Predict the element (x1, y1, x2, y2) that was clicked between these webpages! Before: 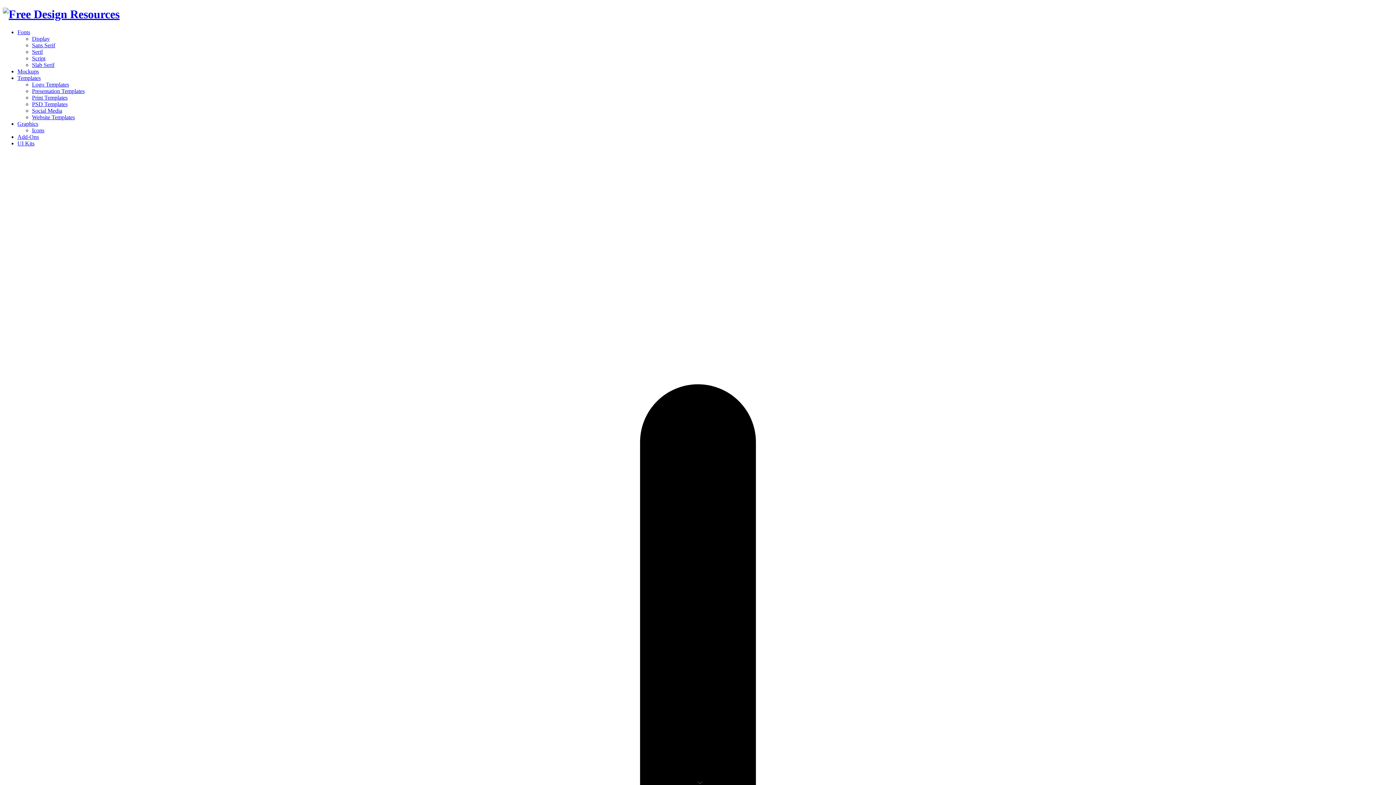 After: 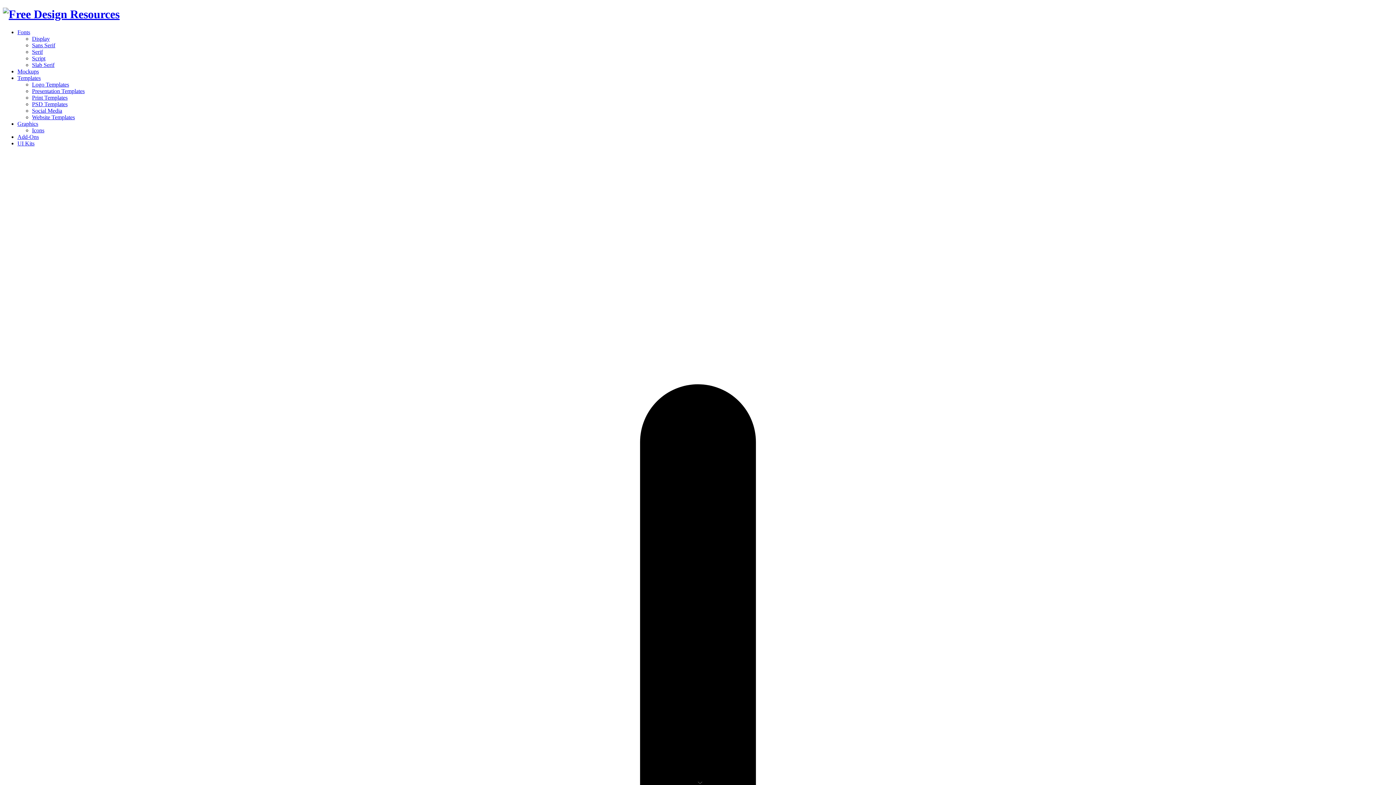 Action: bbox: (32, 55, 45, 61) label: Script